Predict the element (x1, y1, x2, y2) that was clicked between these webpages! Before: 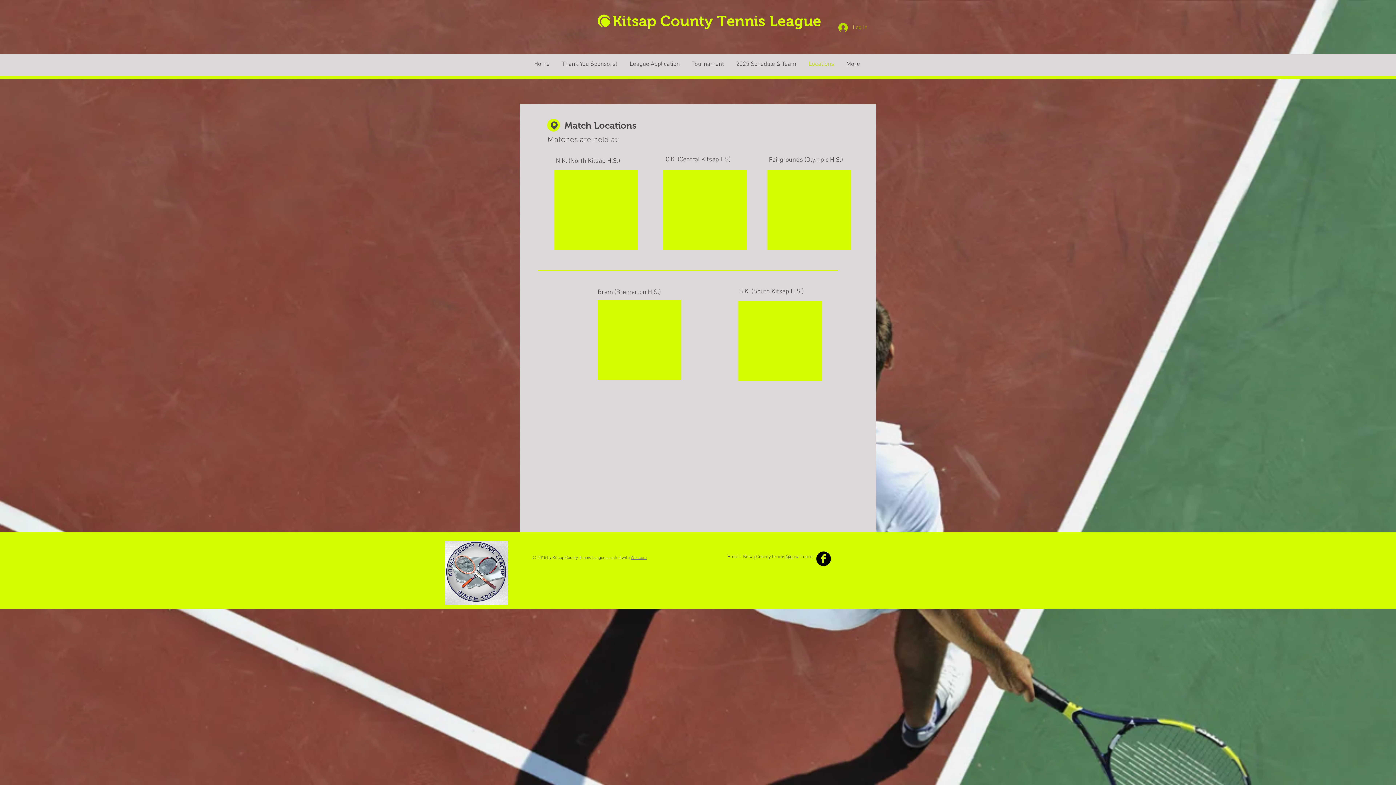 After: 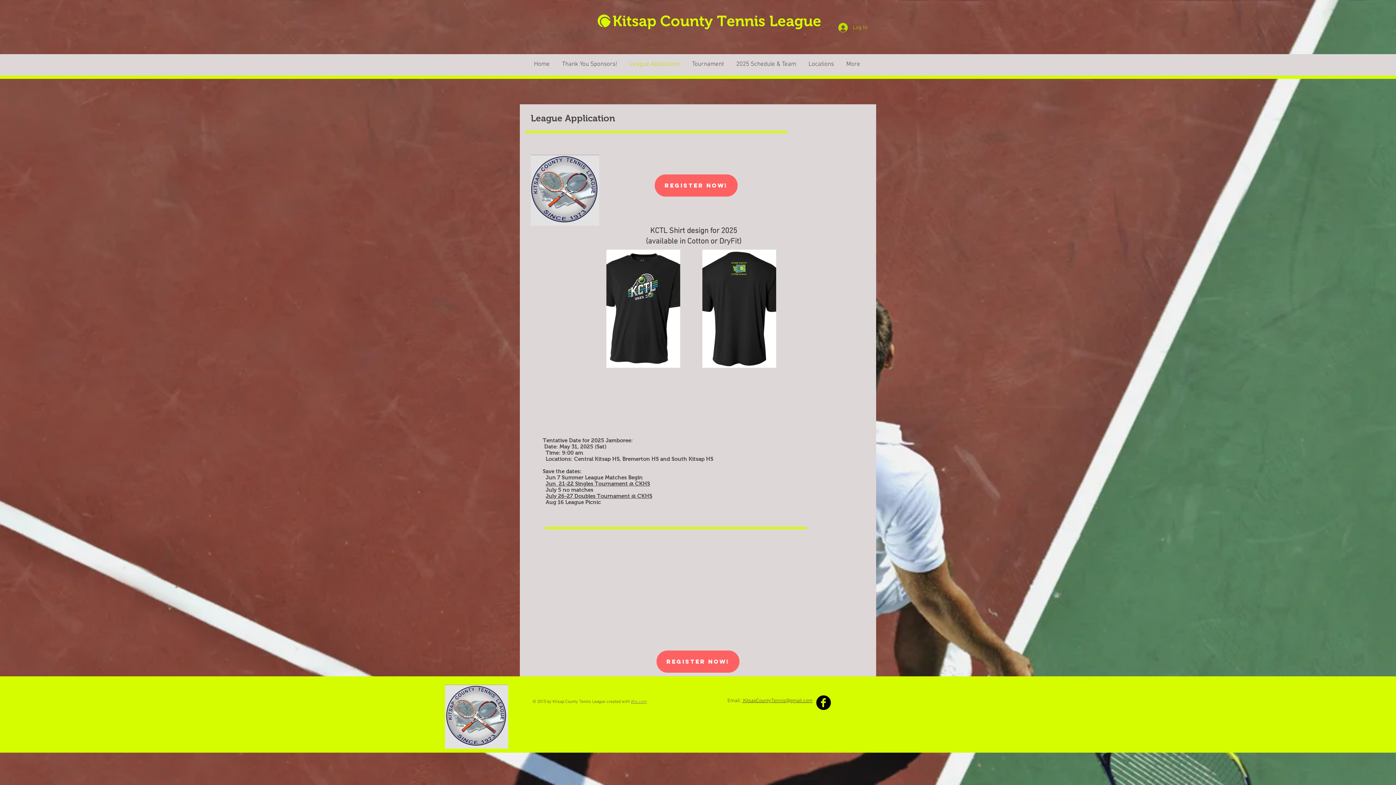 Action: bbox: (623, 58, 686, 70) label: League Application